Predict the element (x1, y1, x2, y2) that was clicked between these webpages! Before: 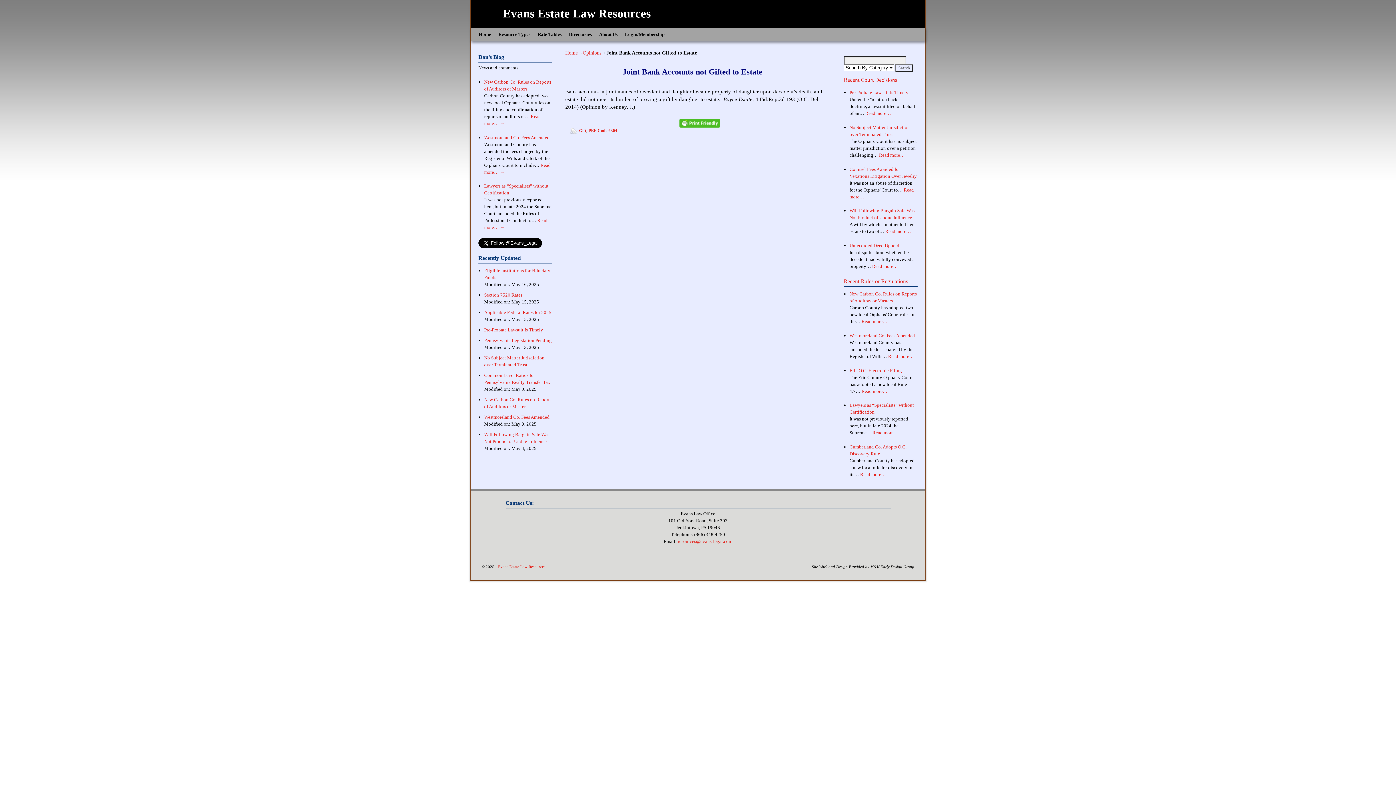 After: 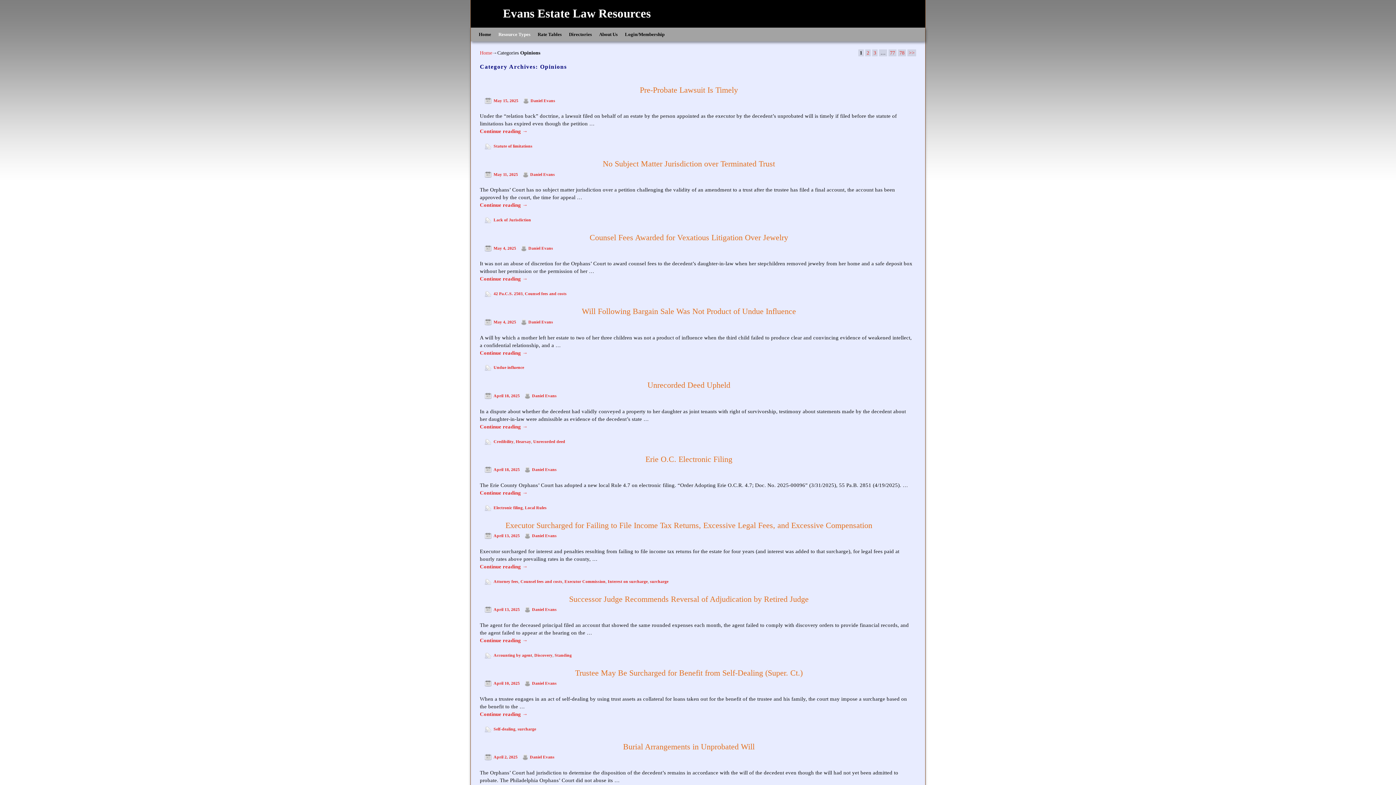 Action: bbox: (844, 76, 897, 82) label: Recent Court Decisions